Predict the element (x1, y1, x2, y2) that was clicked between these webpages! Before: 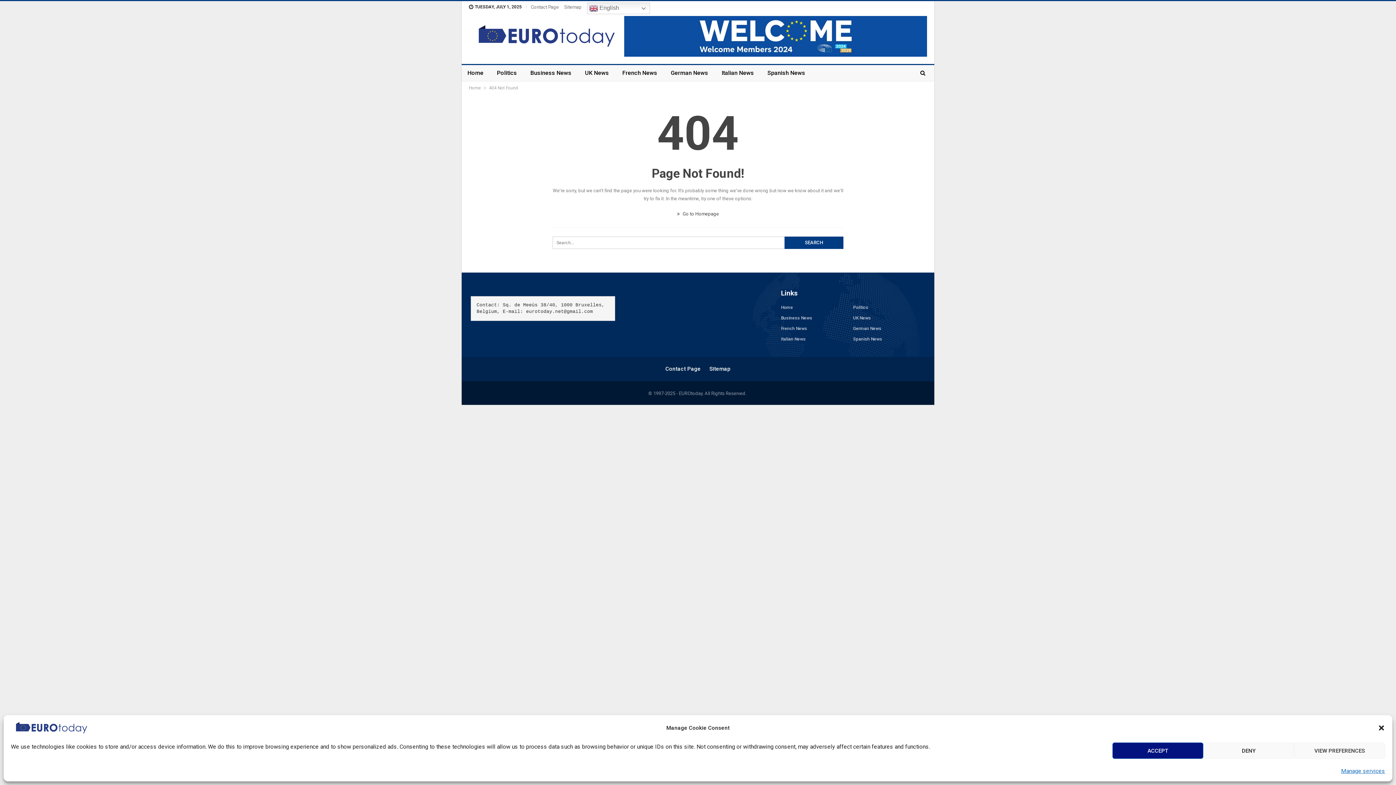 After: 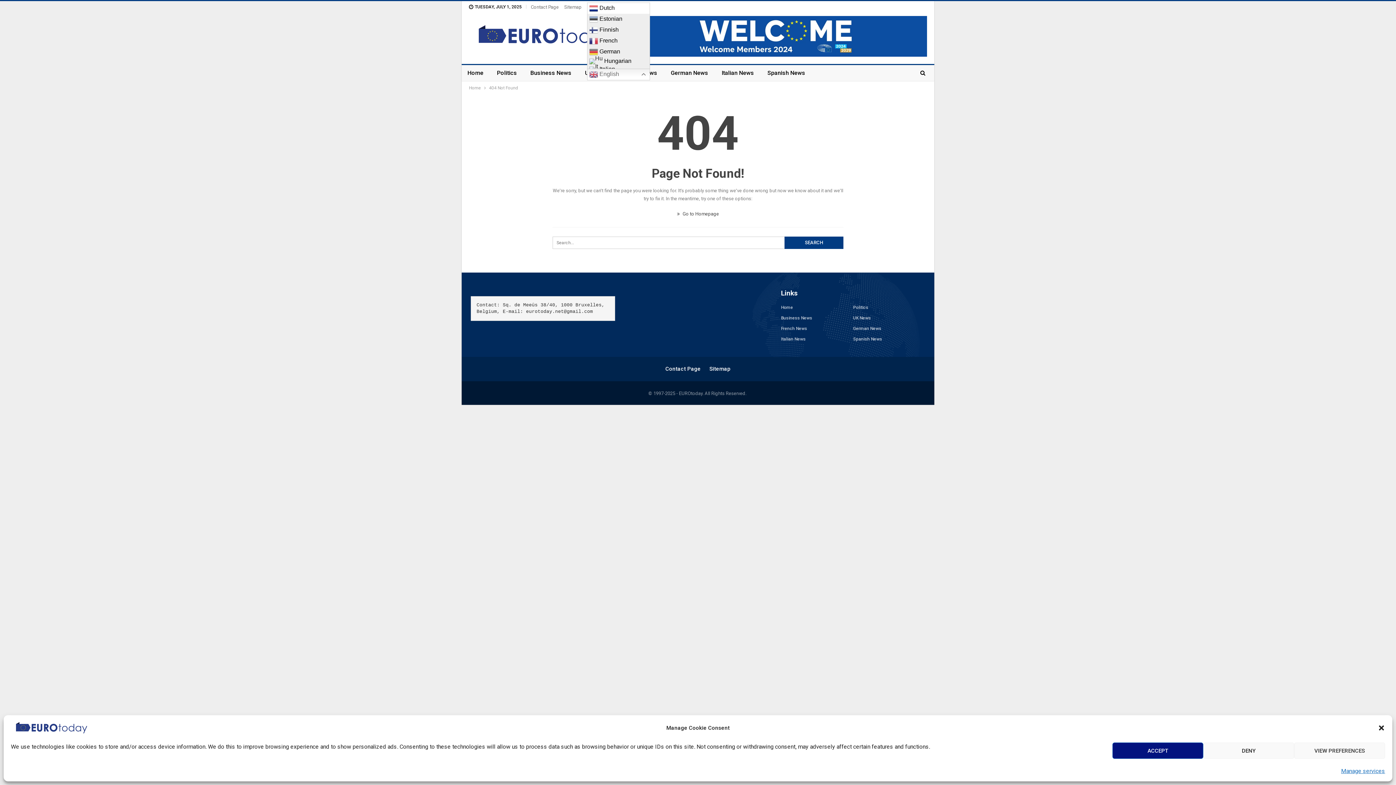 Action: bbox: (587, 2, 650, 14) label:  English